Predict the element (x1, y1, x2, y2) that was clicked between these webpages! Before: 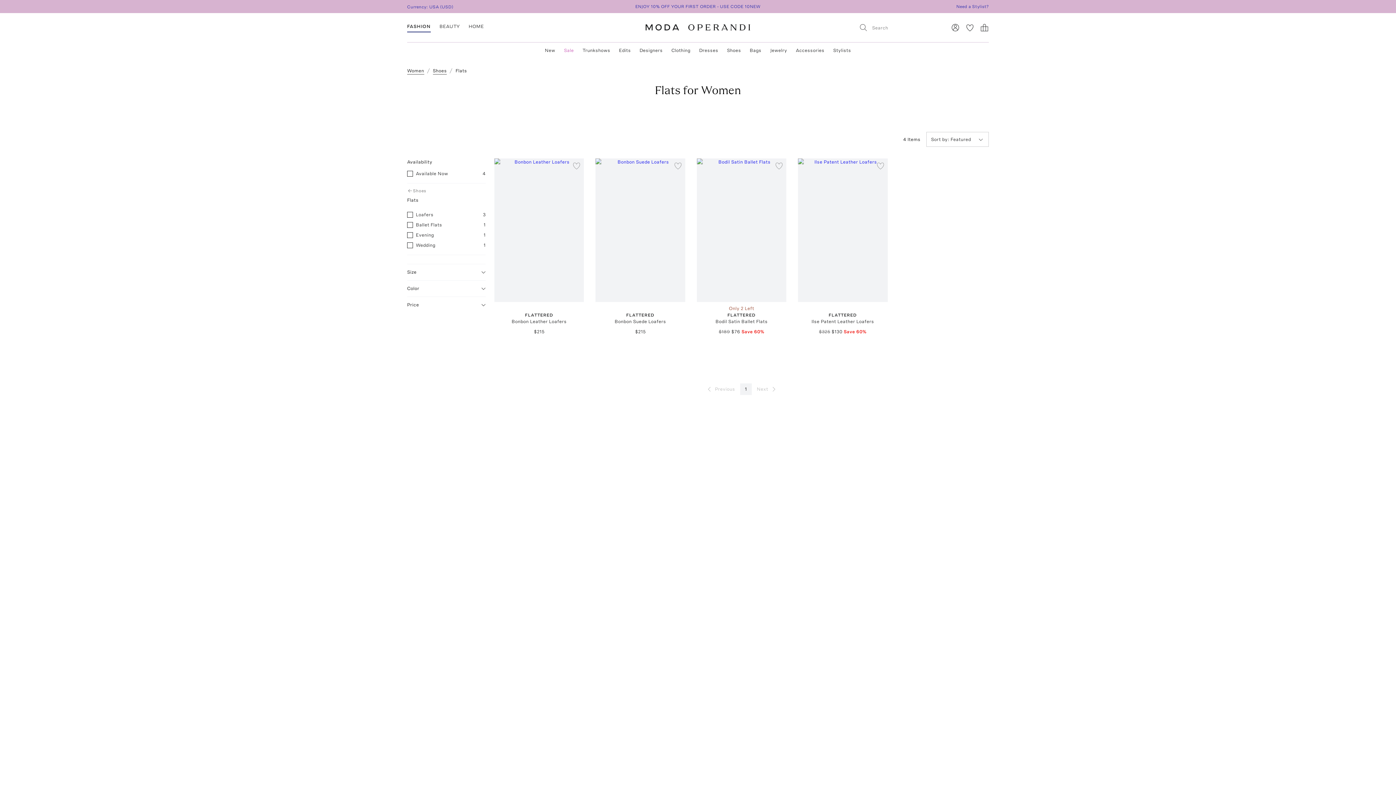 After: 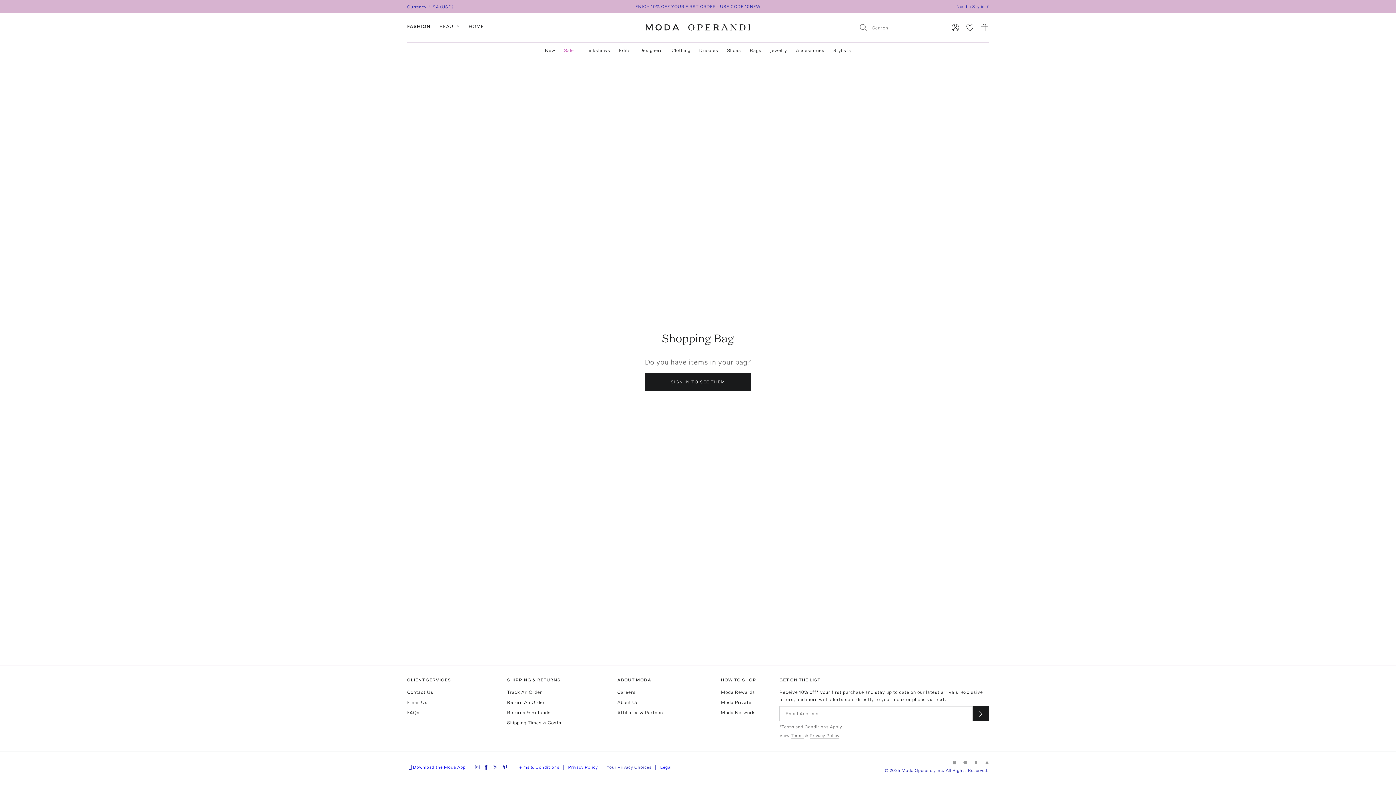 Action: bbox: (980, 23, 989, 32) label: Shopping Bag